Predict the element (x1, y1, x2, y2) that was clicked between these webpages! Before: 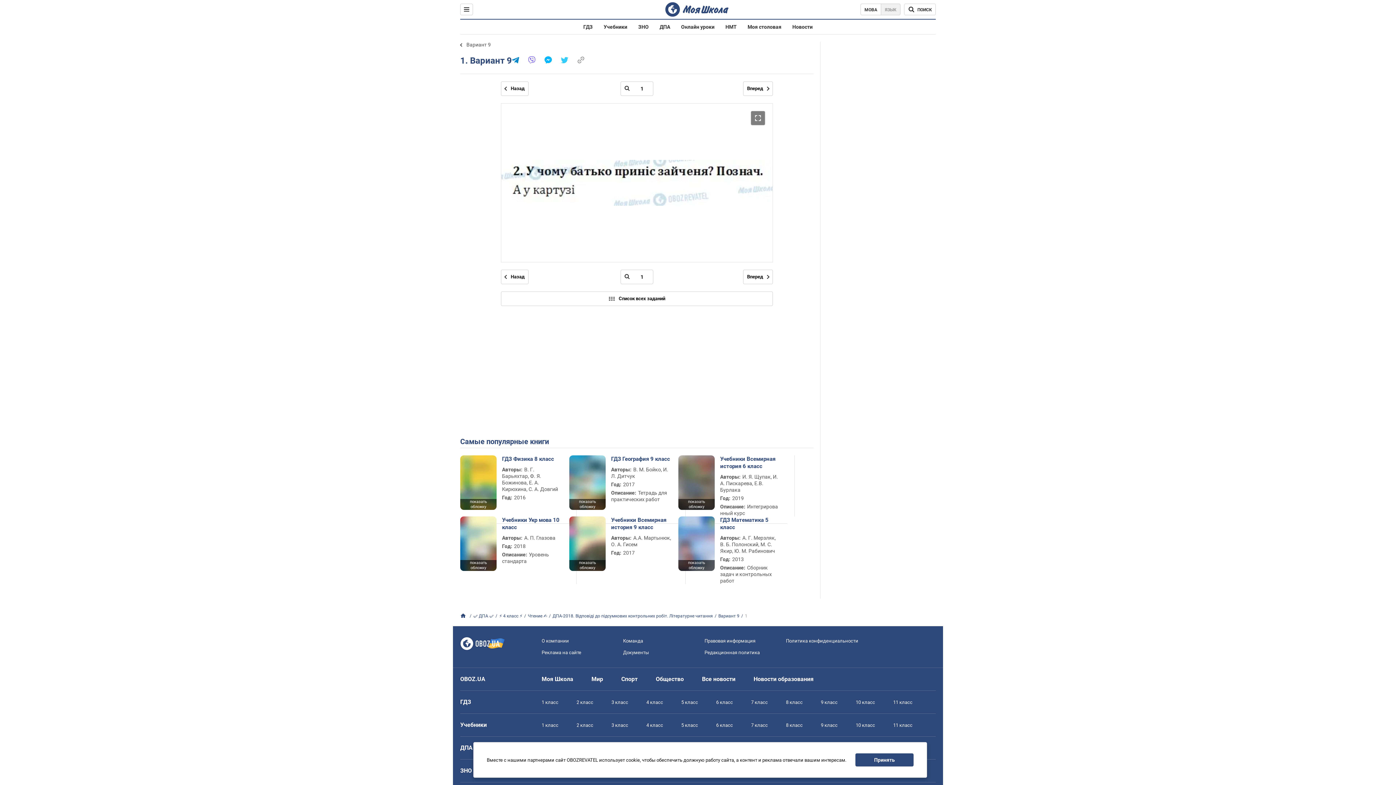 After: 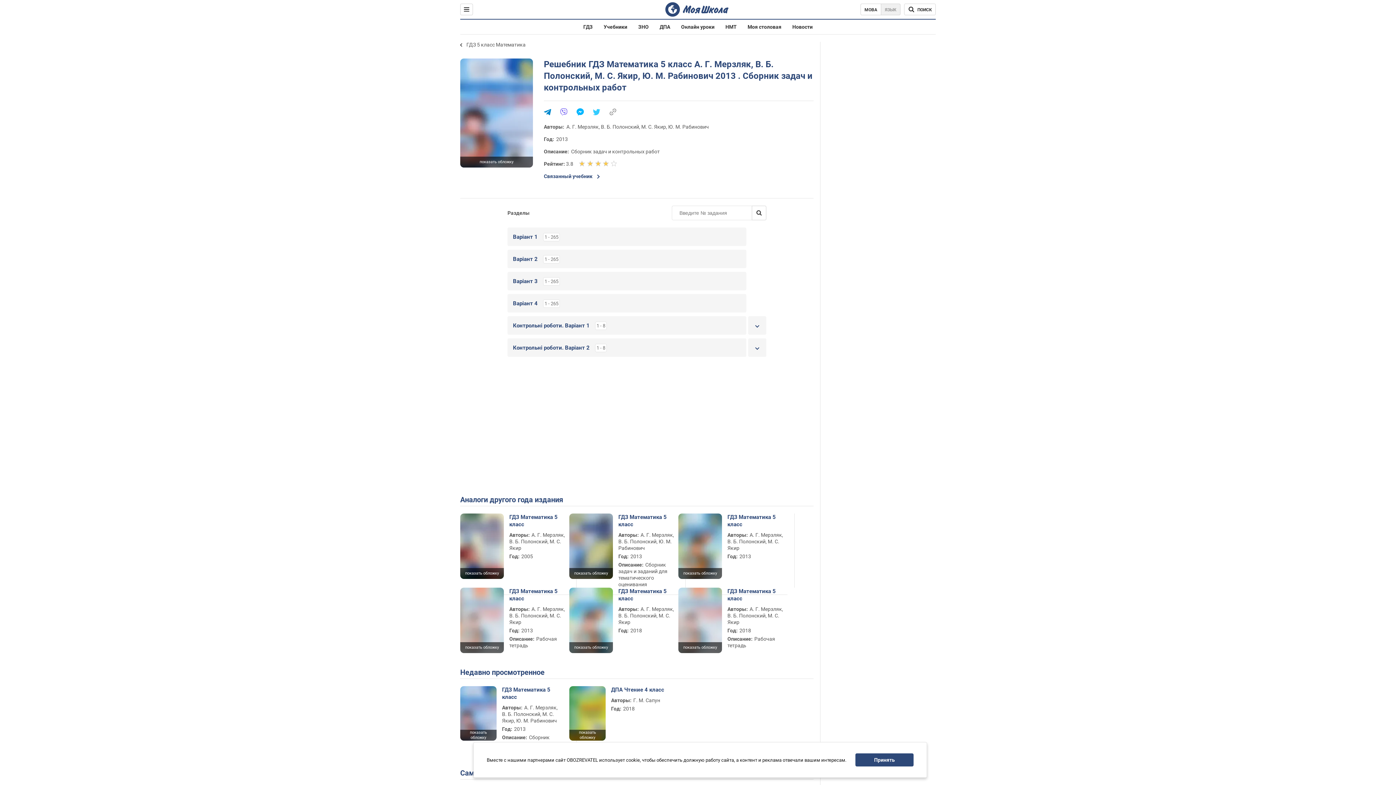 Action: bbox: (720, 516, 780, 531) label: ГДЗ Математика 5 класс